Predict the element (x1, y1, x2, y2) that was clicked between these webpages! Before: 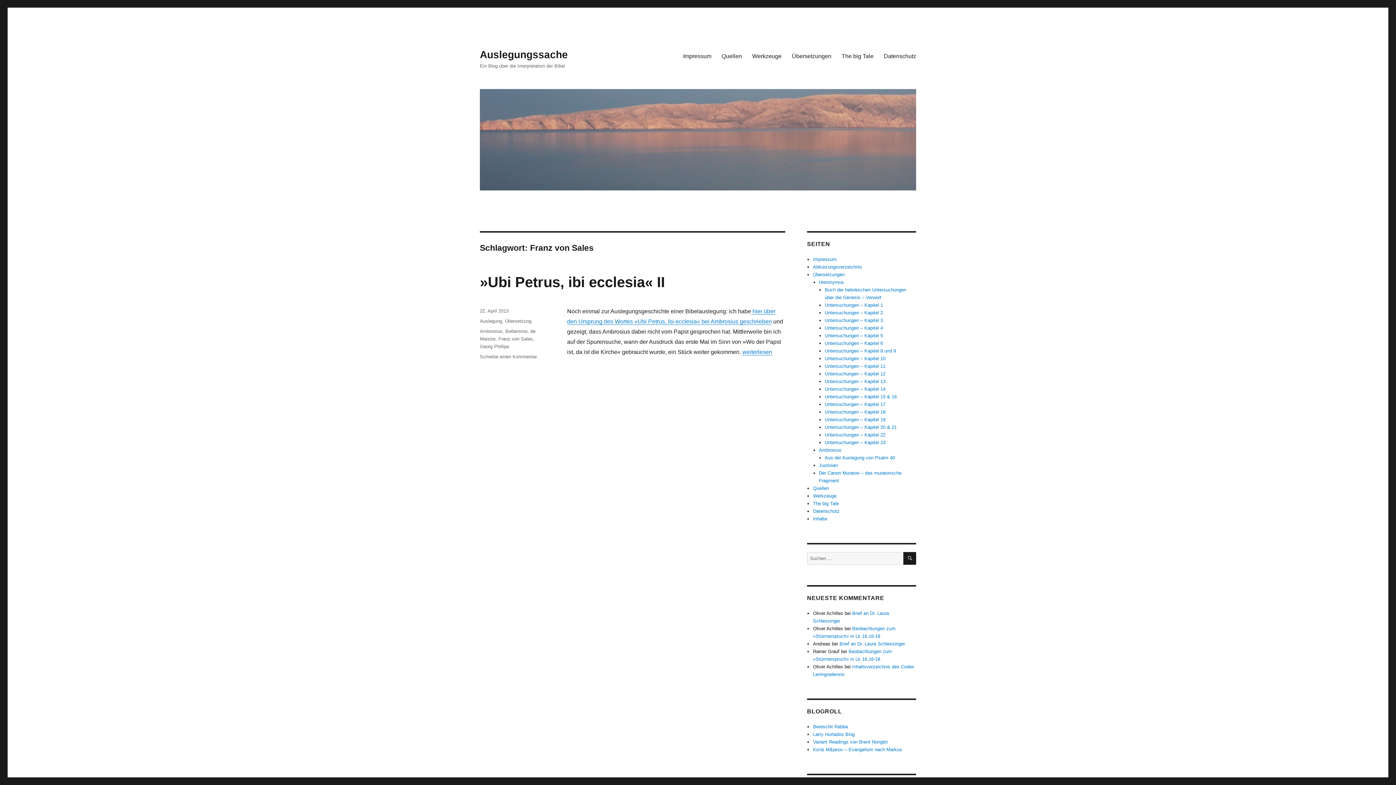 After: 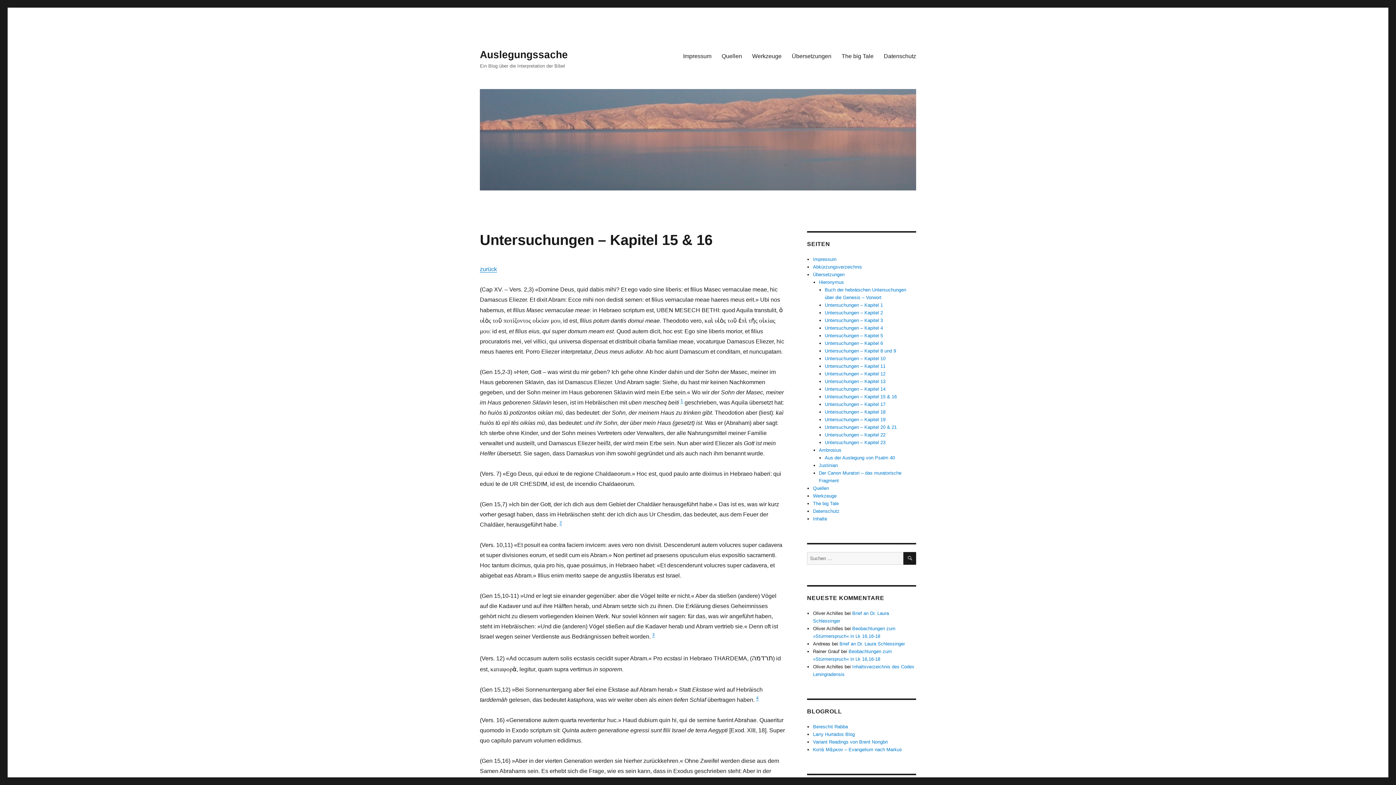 Action: bbox: (825, 394, 897, 399) label: Untersuchungen – Kapitel 15 & 16